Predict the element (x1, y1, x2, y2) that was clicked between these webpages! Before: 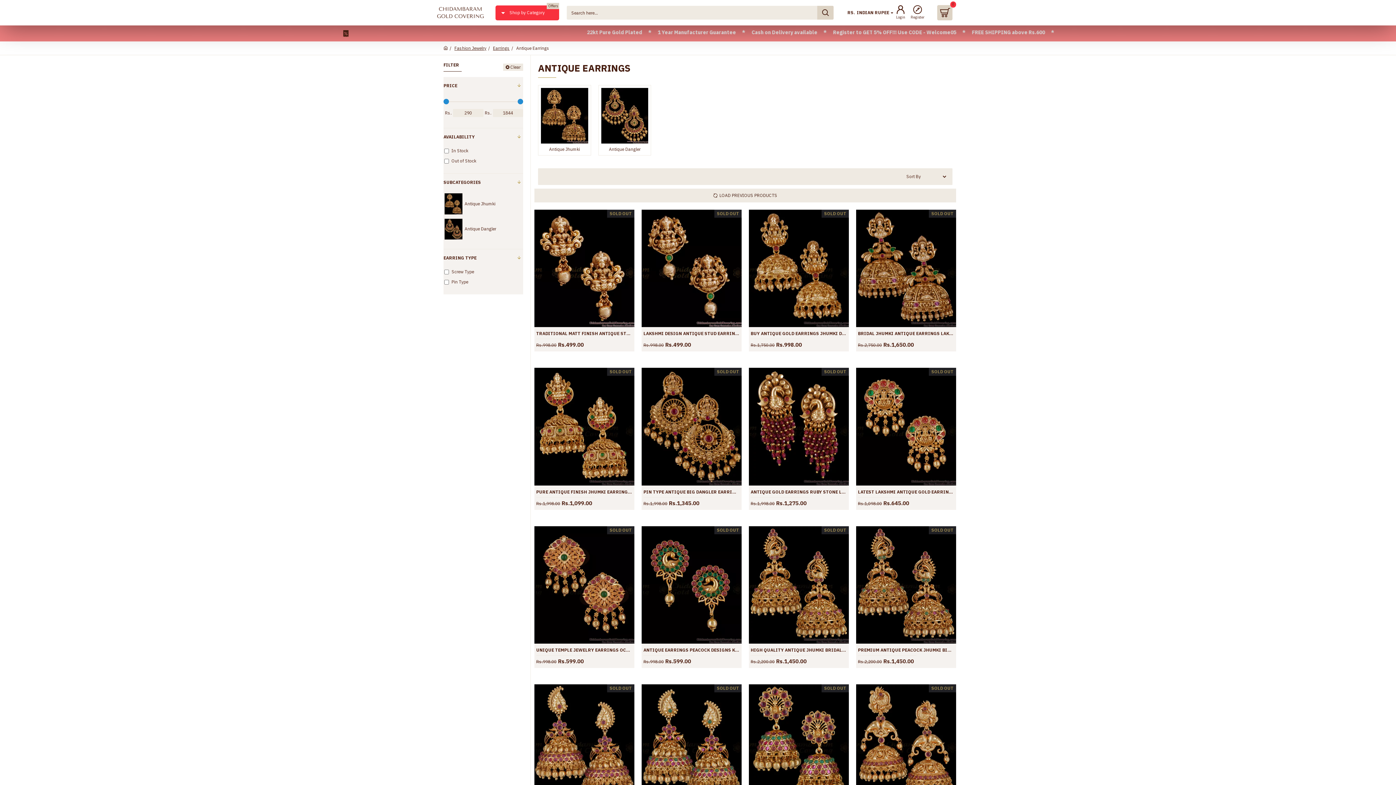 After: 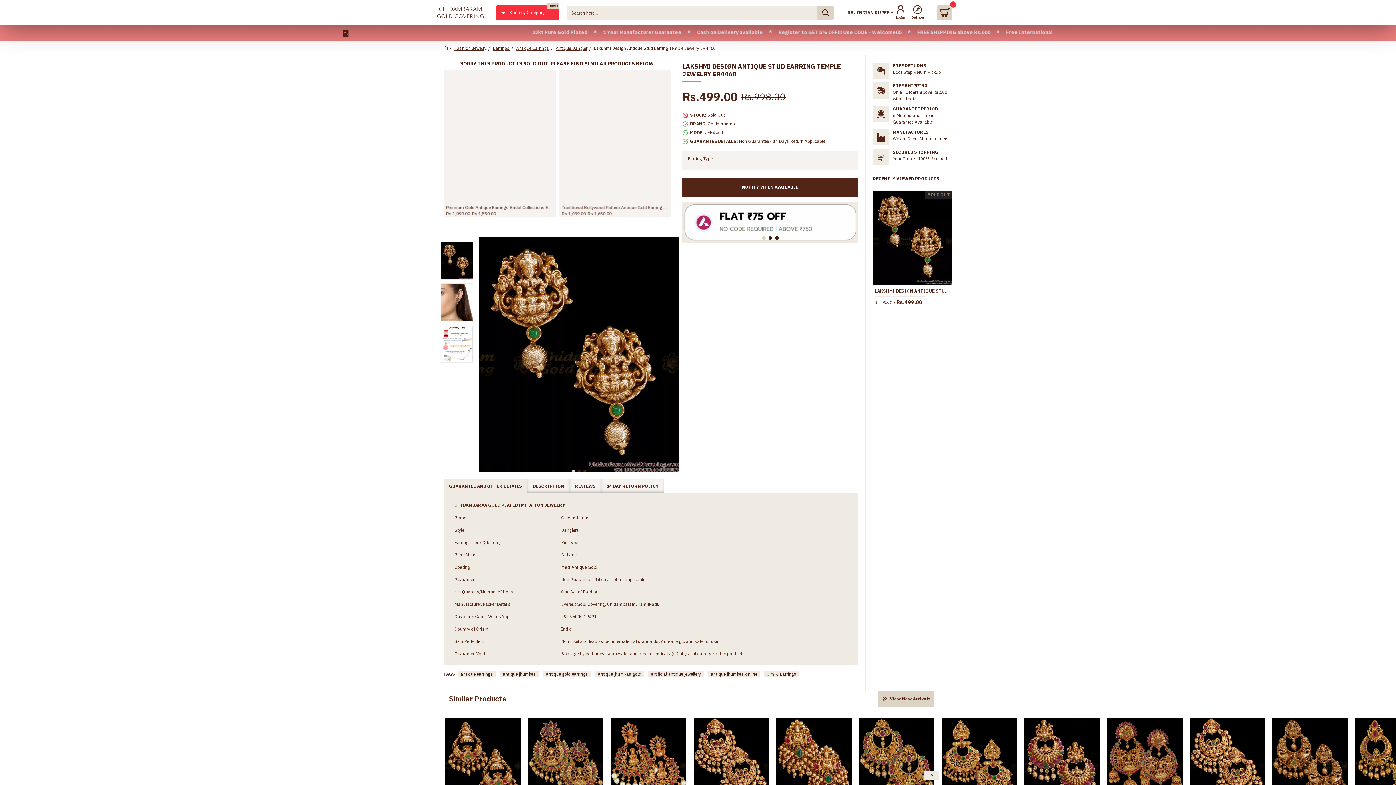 Action: bbox: (643, 330, 739, 336) label: LAKSHMI DESIGN ANTIQUE STUD EARRING TEMPLE JEWELRY ER4460